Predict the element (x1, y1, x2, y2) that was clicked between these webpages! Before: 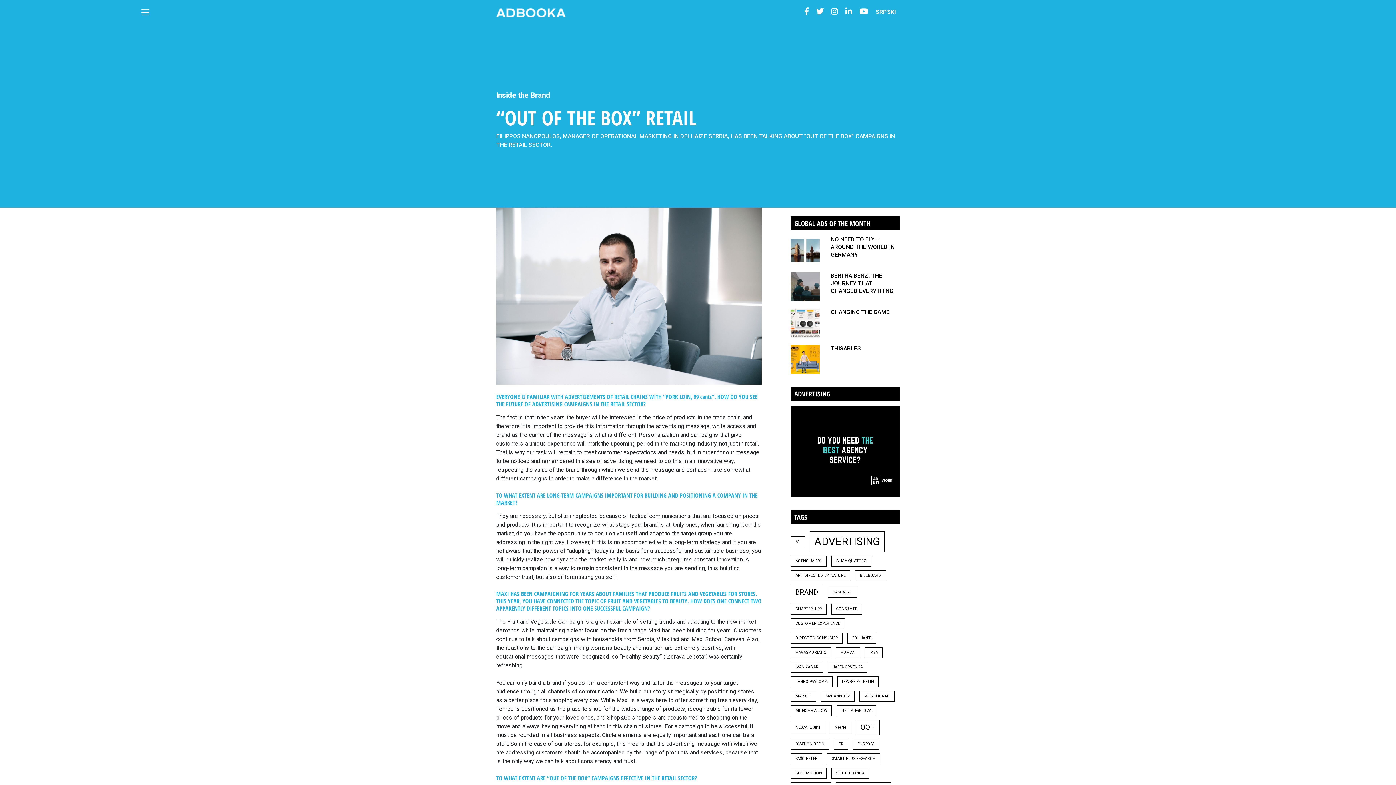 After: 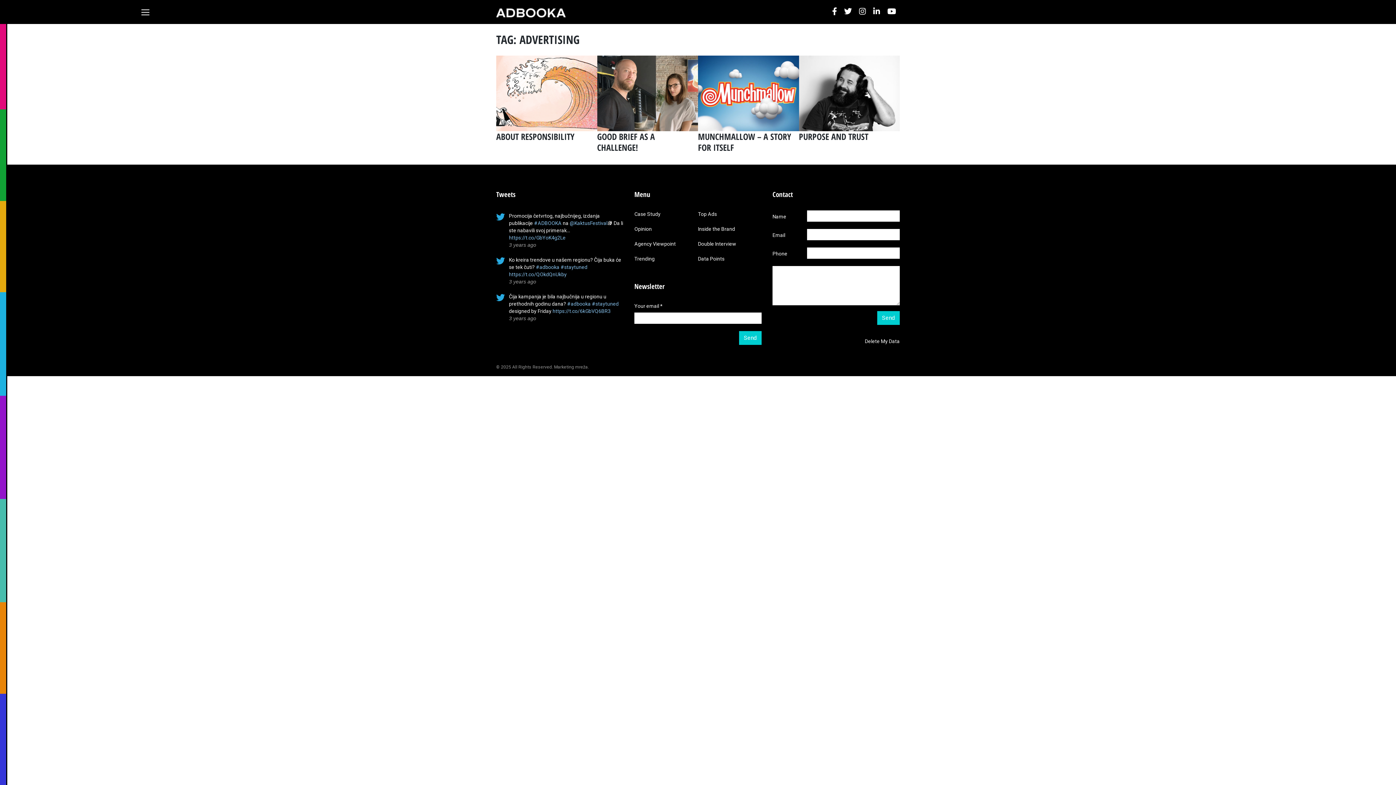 Action: label: ADVERTISING (4 items) bbox: (809, 531, 885, 552)